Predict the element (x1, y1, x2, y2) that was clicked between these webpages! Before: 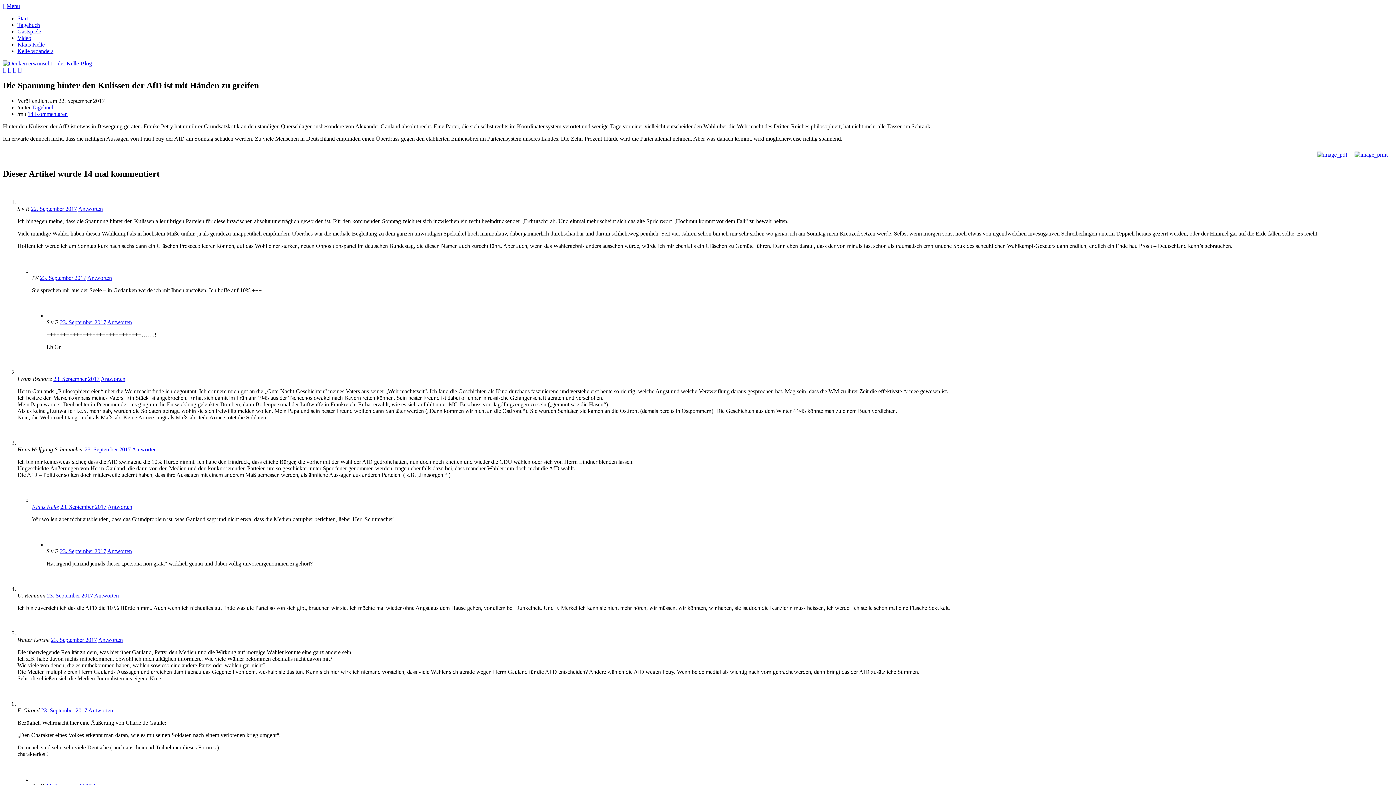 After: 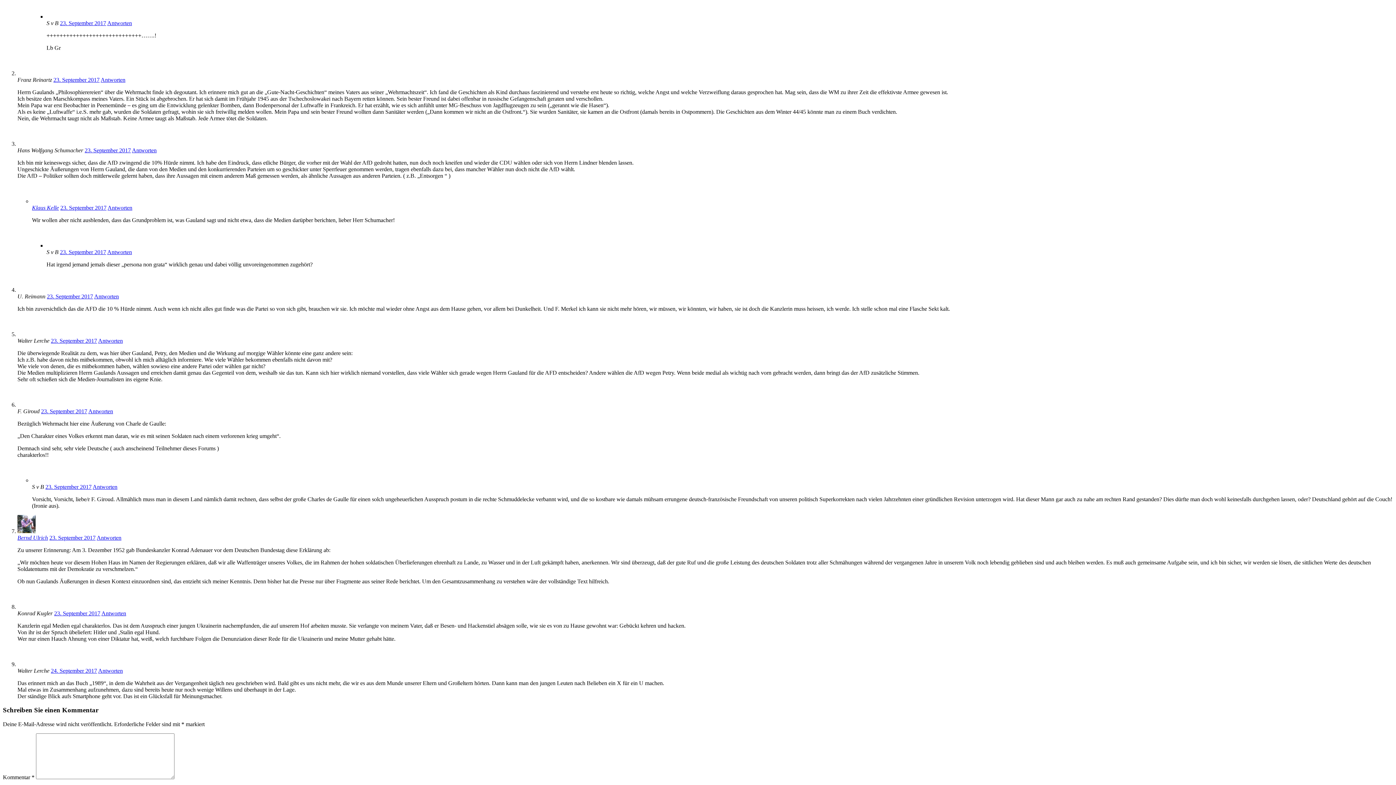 Action: label: 23. September 2017 bbox: (60, 319, 106, 325)